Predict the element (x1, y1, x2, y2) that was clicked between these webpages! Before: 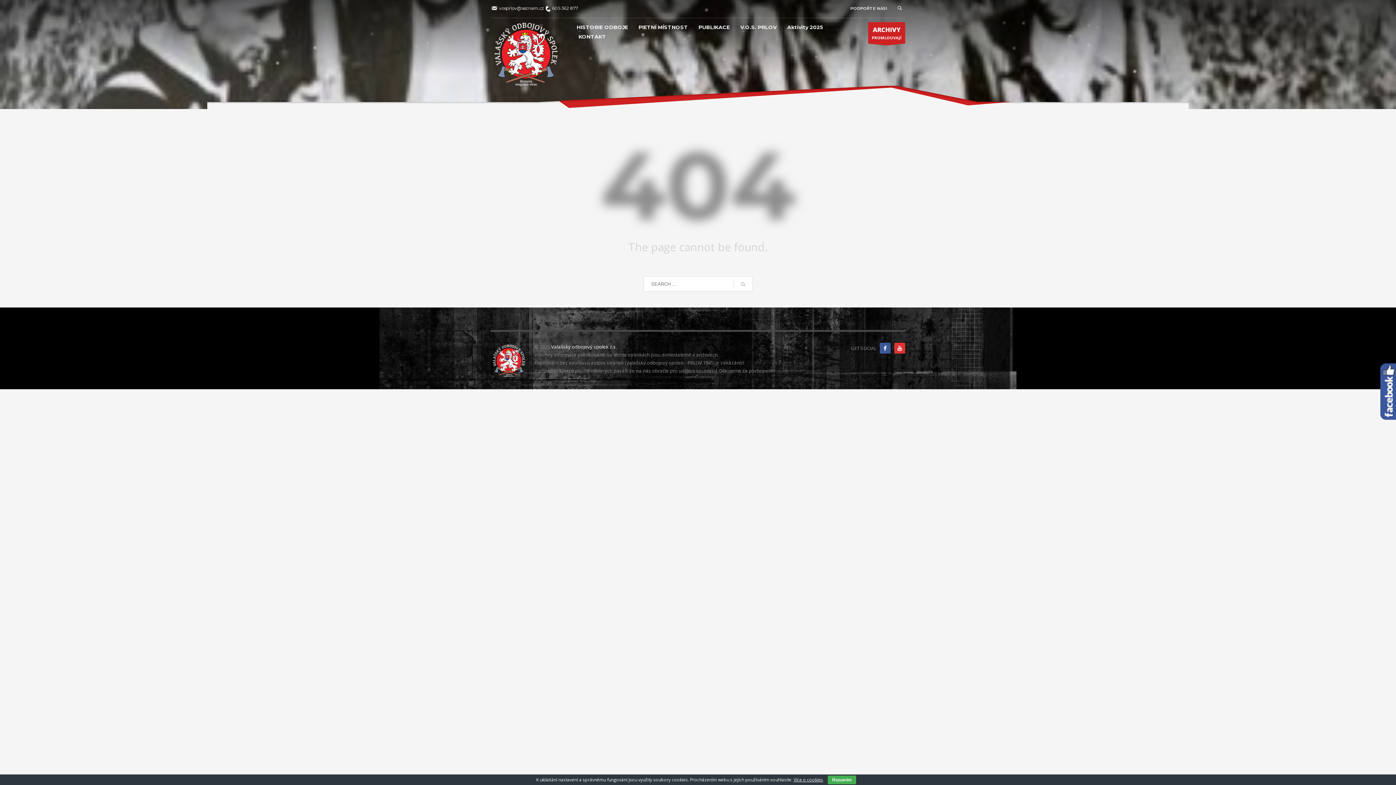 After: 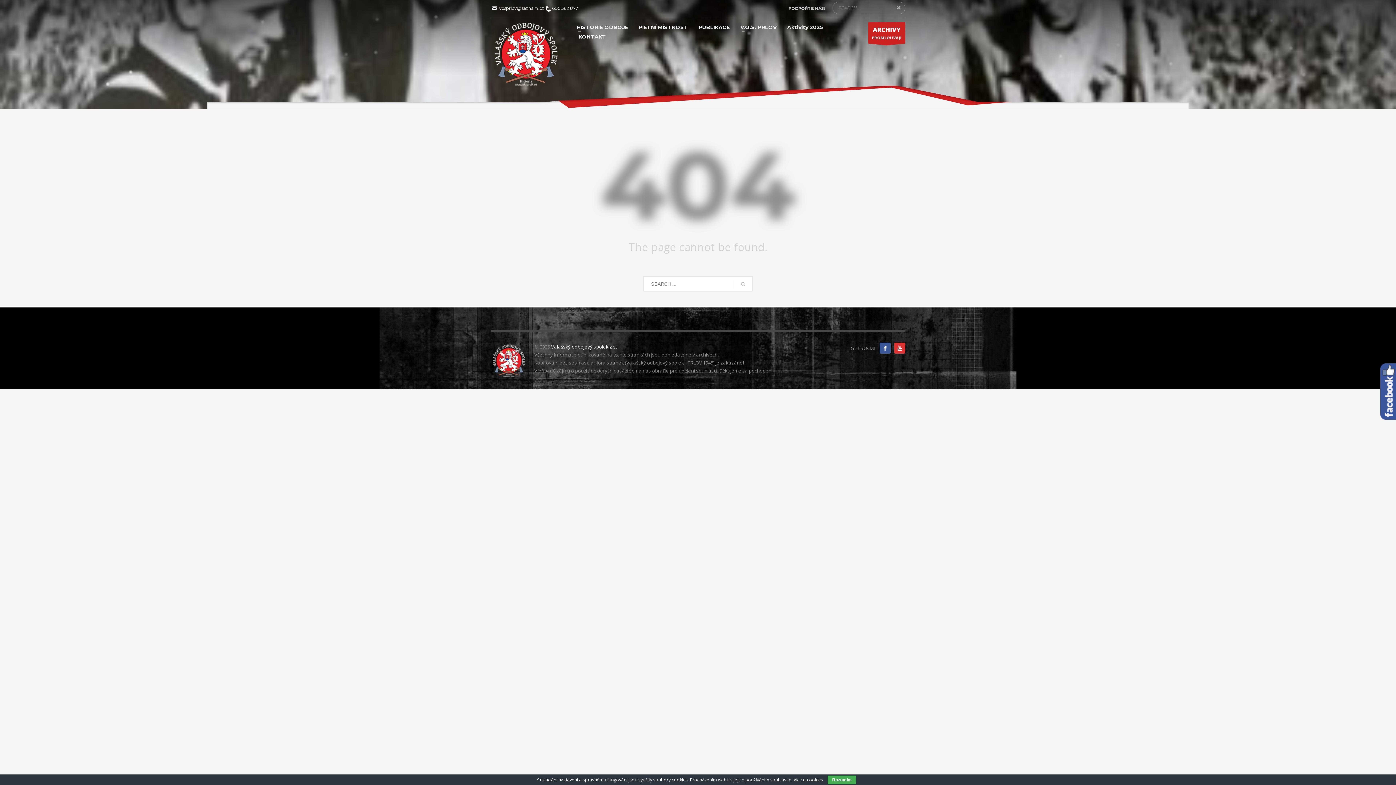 Action: bbox: (894, 2, 905, 13)